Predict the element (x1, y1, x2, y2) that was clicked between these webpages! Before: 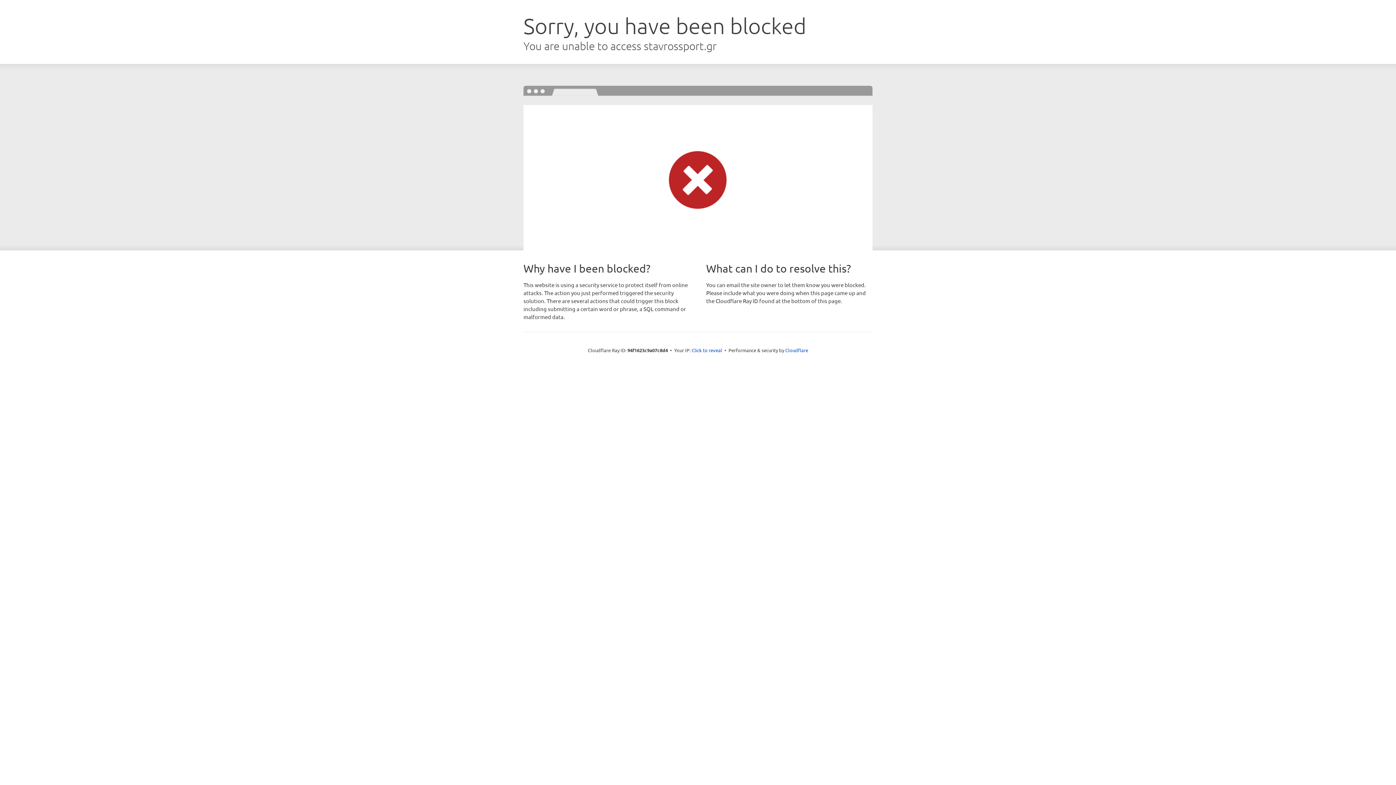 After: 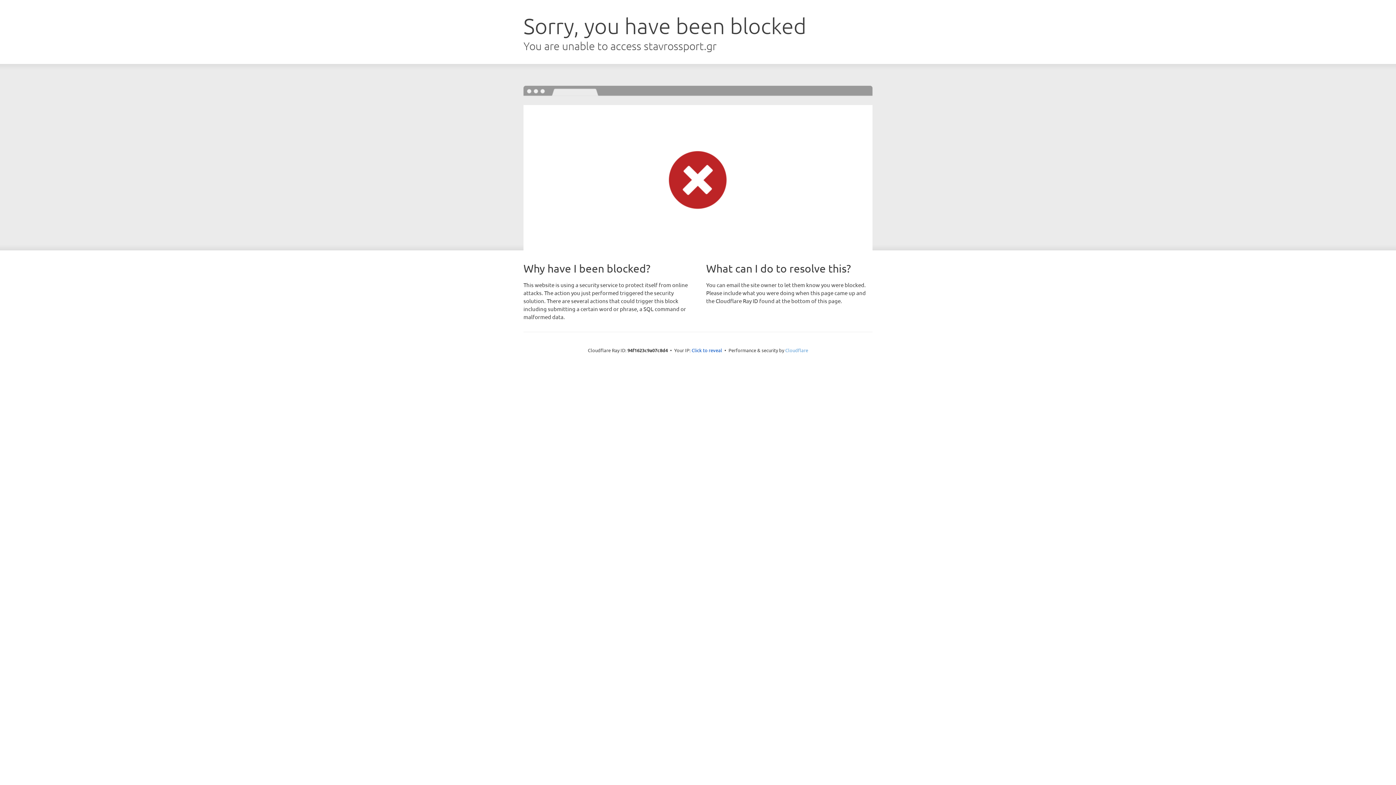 Action: bbox: (785, 347, 808, 353) label: Cloudflare